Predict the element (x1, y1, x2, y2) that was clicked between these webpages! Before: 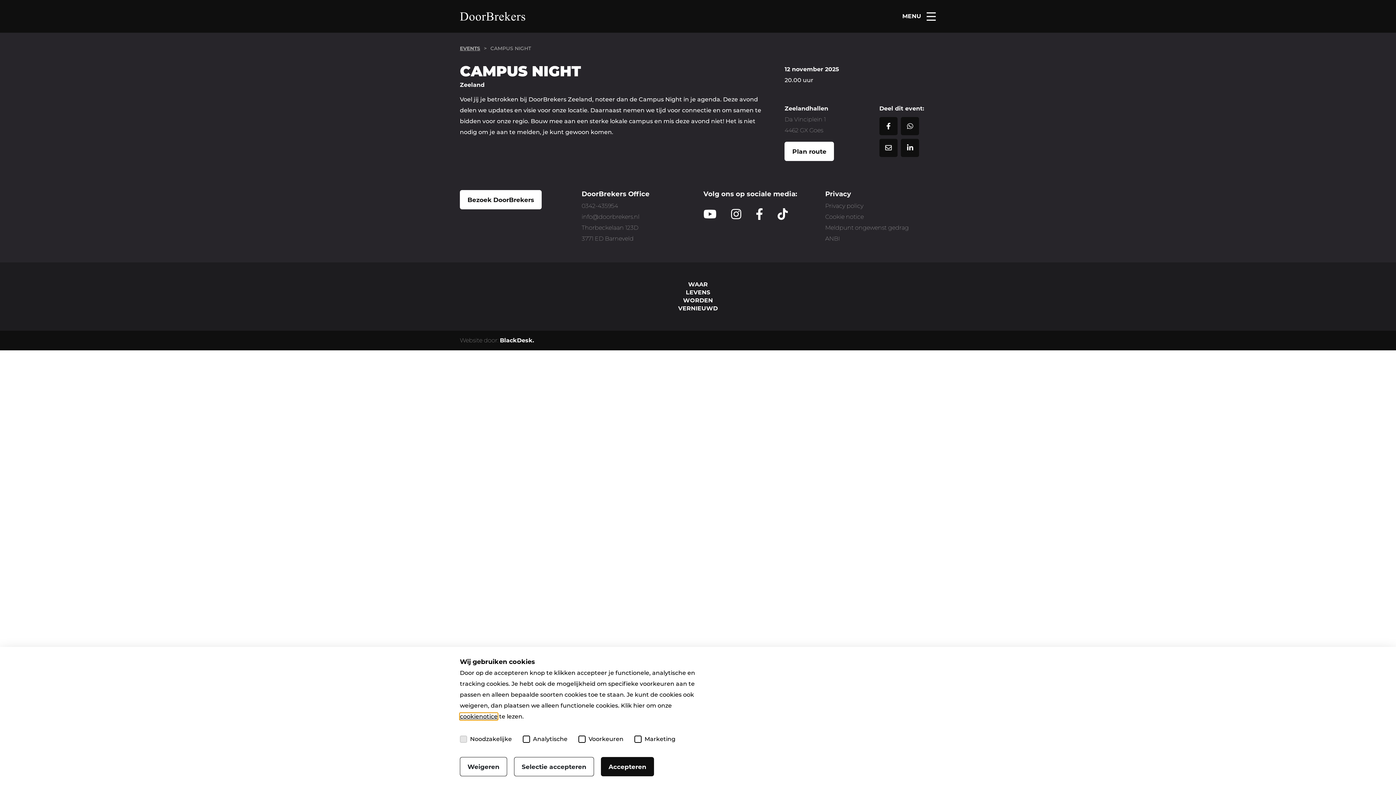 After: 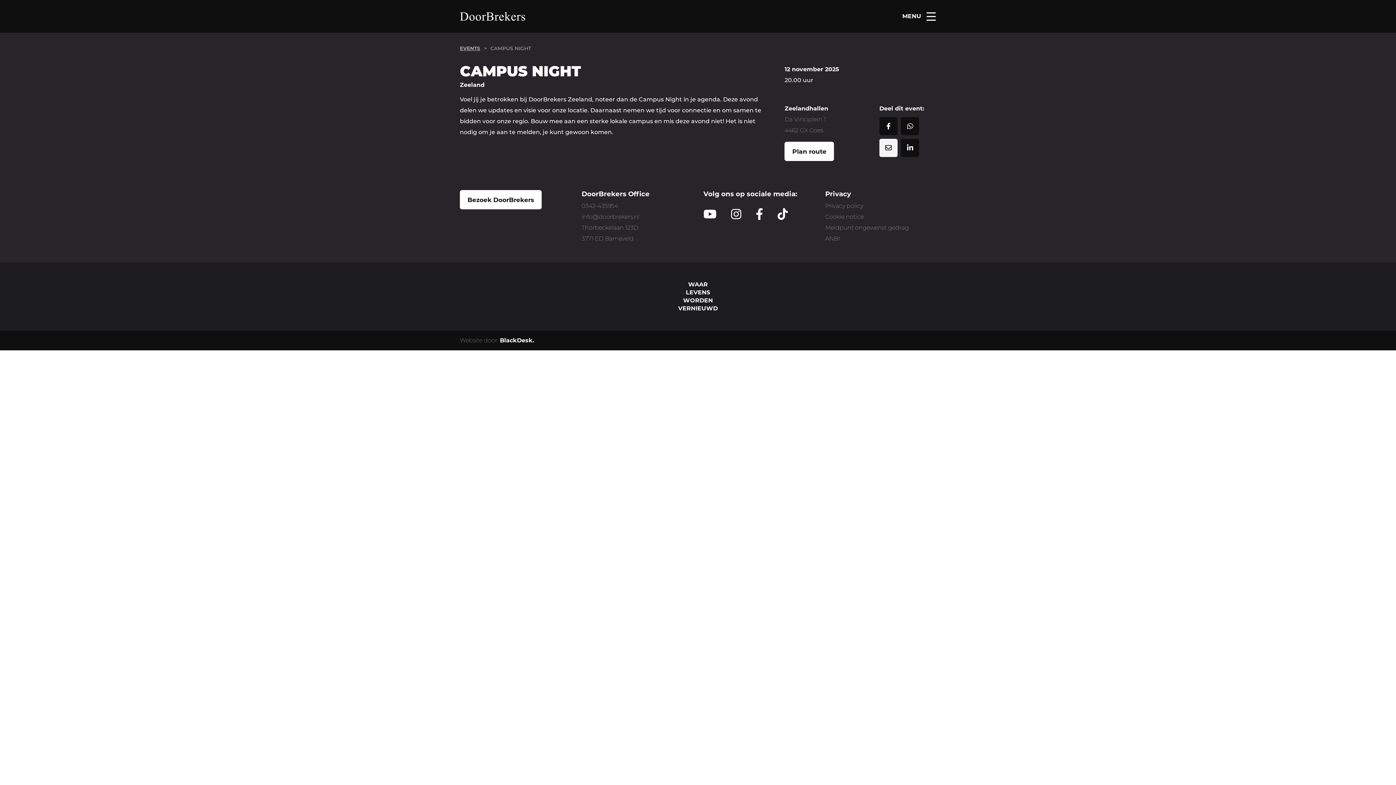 Action: bbox: (879, 138, 897, 156)